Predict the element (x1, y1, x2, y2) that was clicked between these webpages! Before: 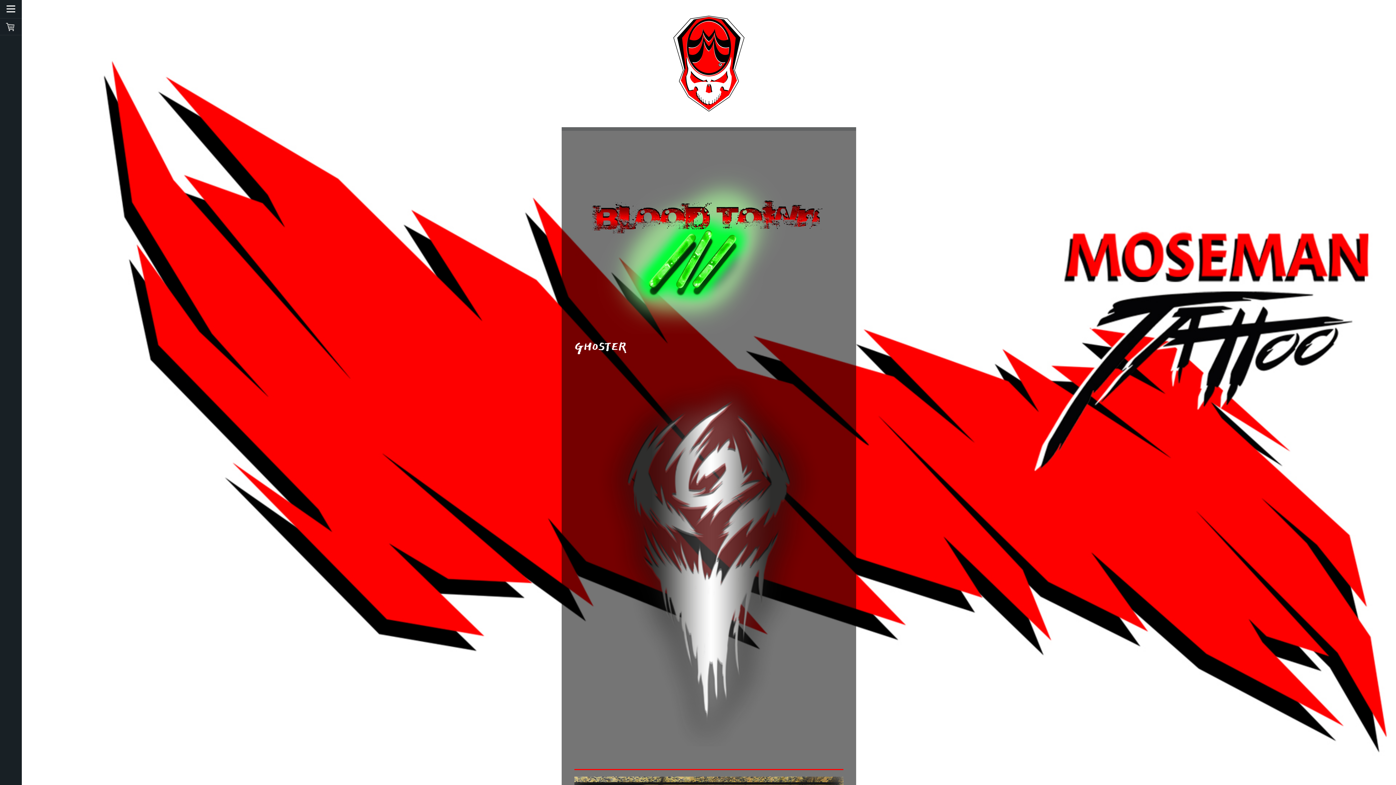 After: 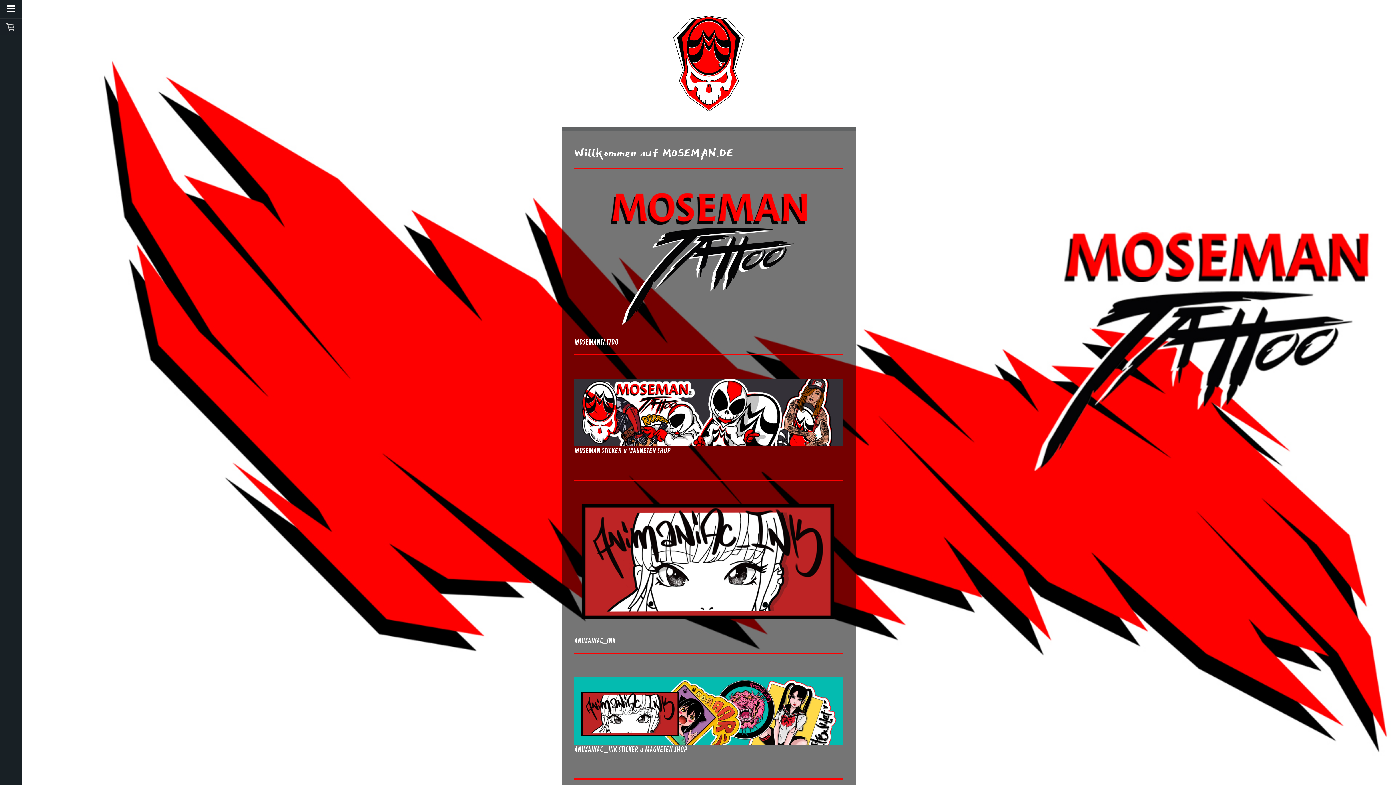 Action: bbox: (654, 9, 763, 17)